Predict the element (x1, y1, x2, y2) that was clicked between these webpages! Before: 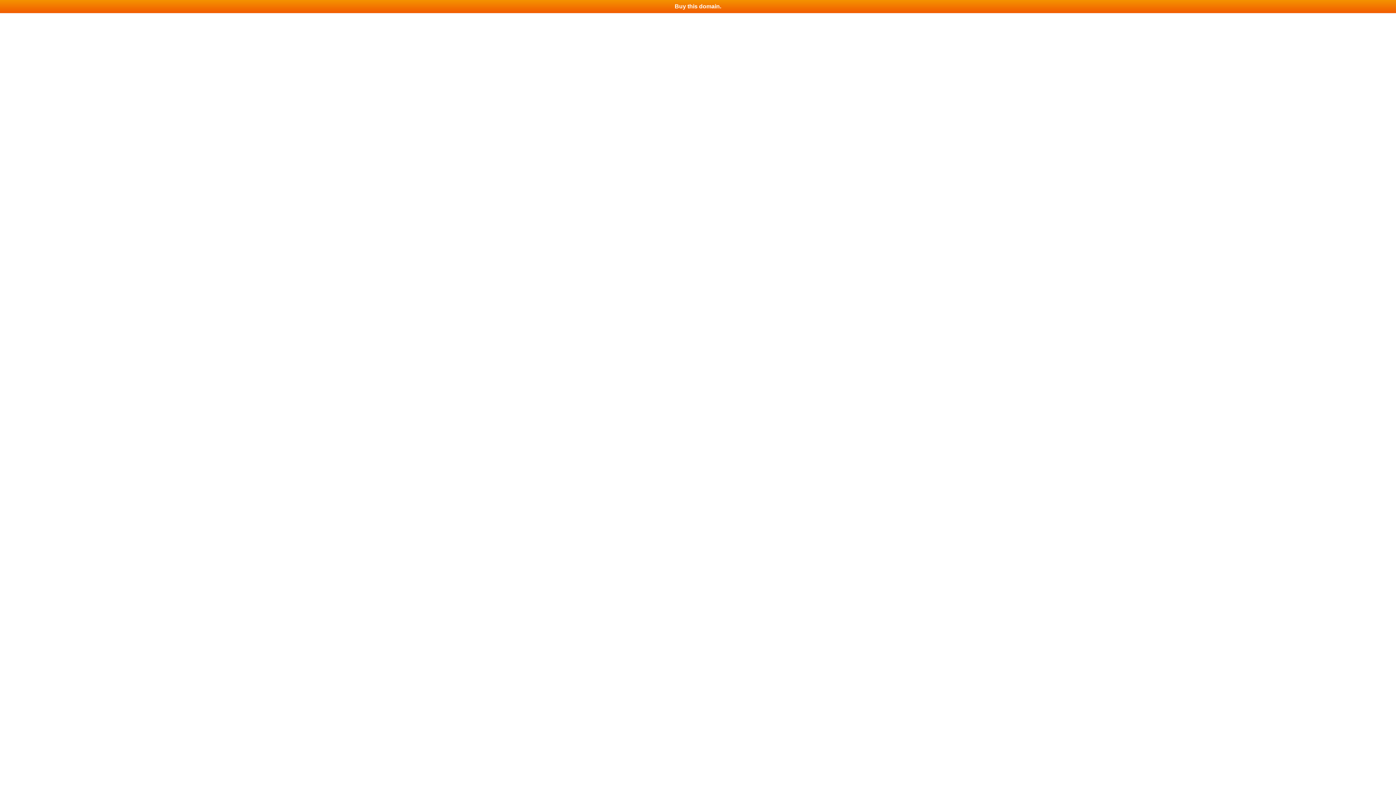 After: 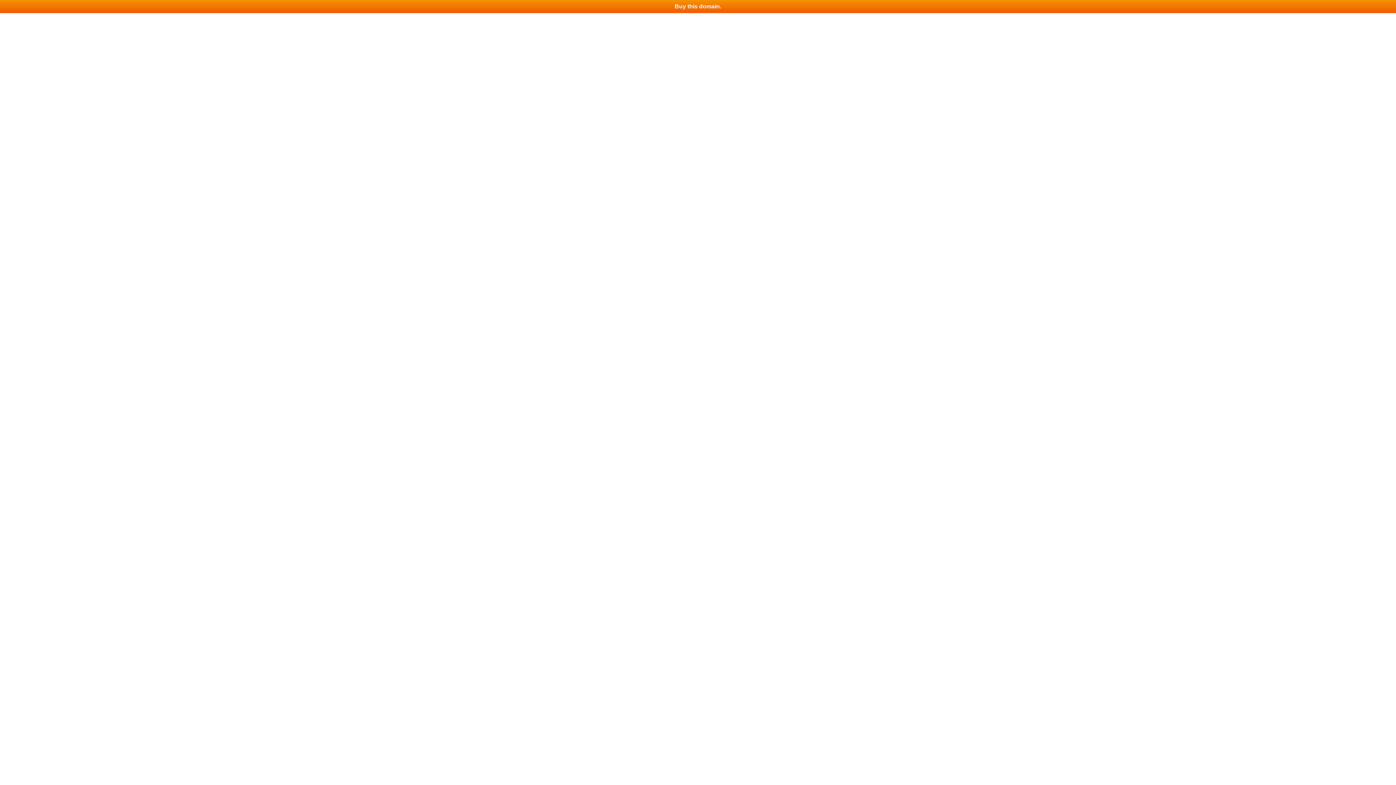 Action: bbox: (0, 0, 1396, 13) label: Buy this domain.